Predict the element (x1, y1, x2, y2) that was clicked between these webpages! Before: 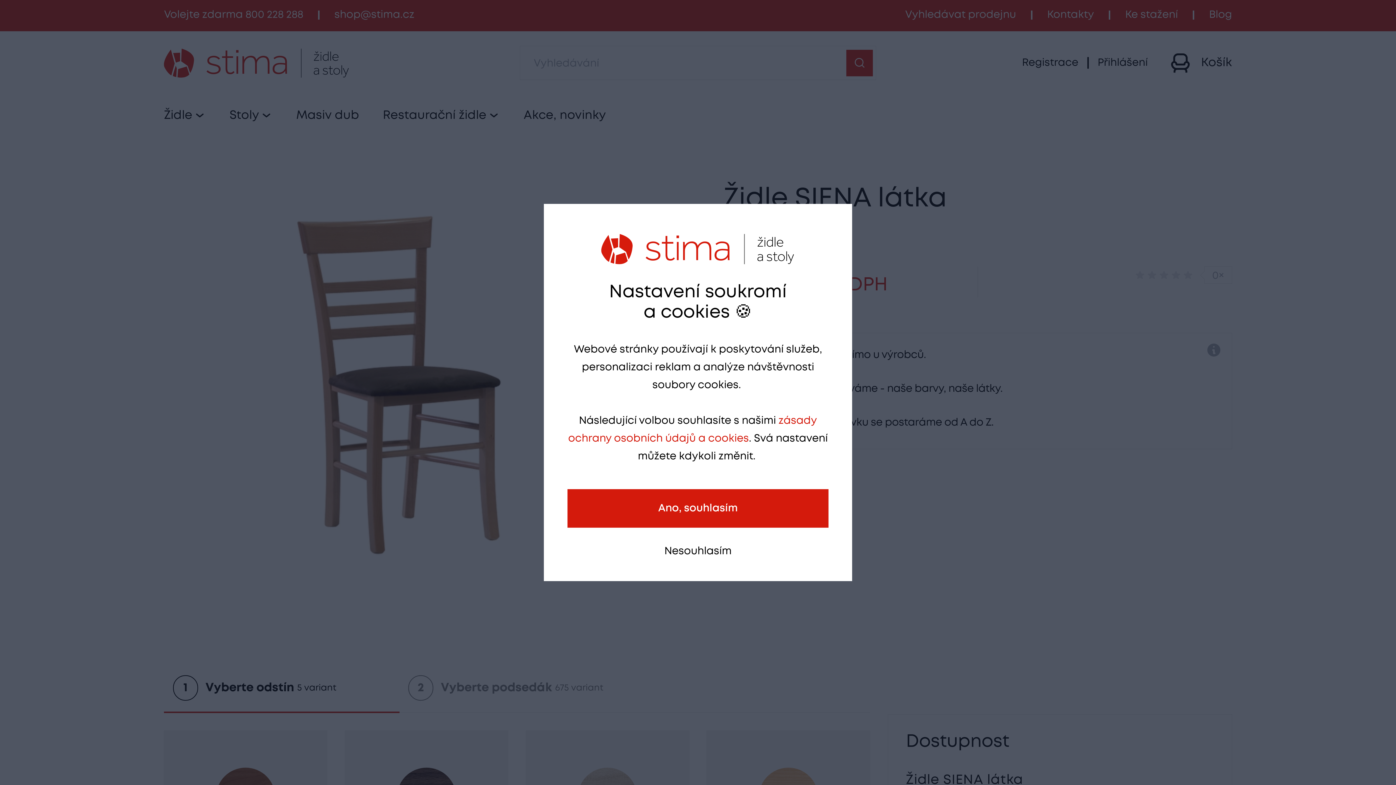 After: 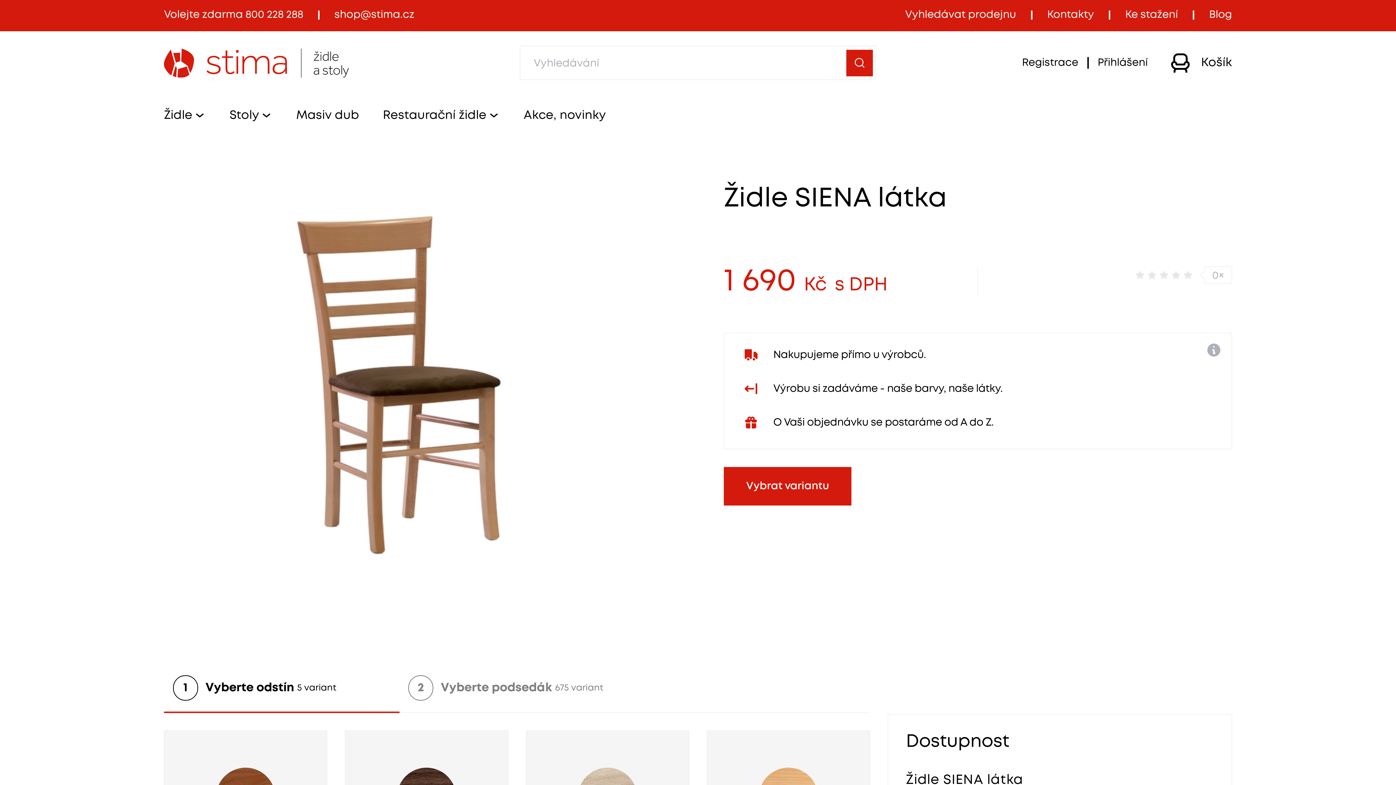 Action: label: Ano, souhlasím bbox: (567, 489, 828, 528)